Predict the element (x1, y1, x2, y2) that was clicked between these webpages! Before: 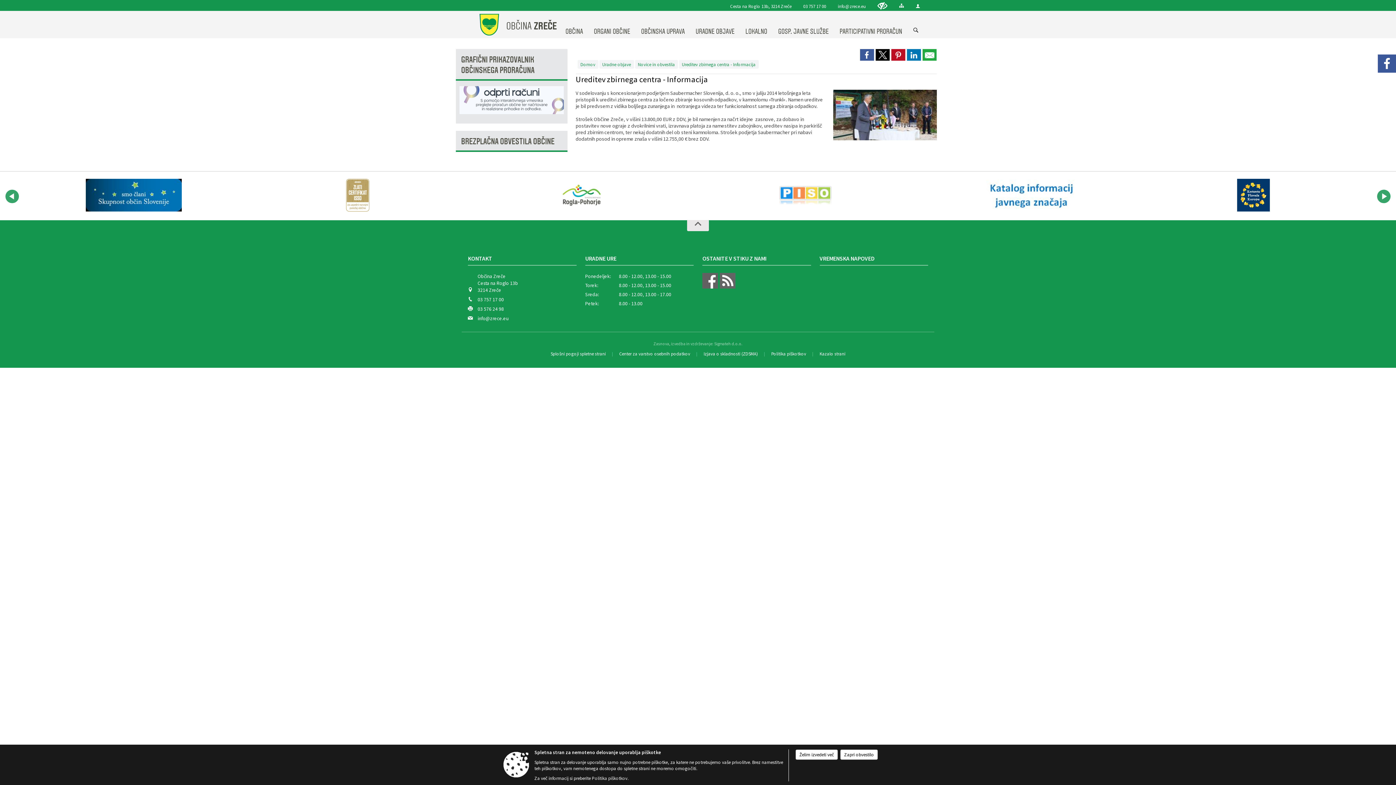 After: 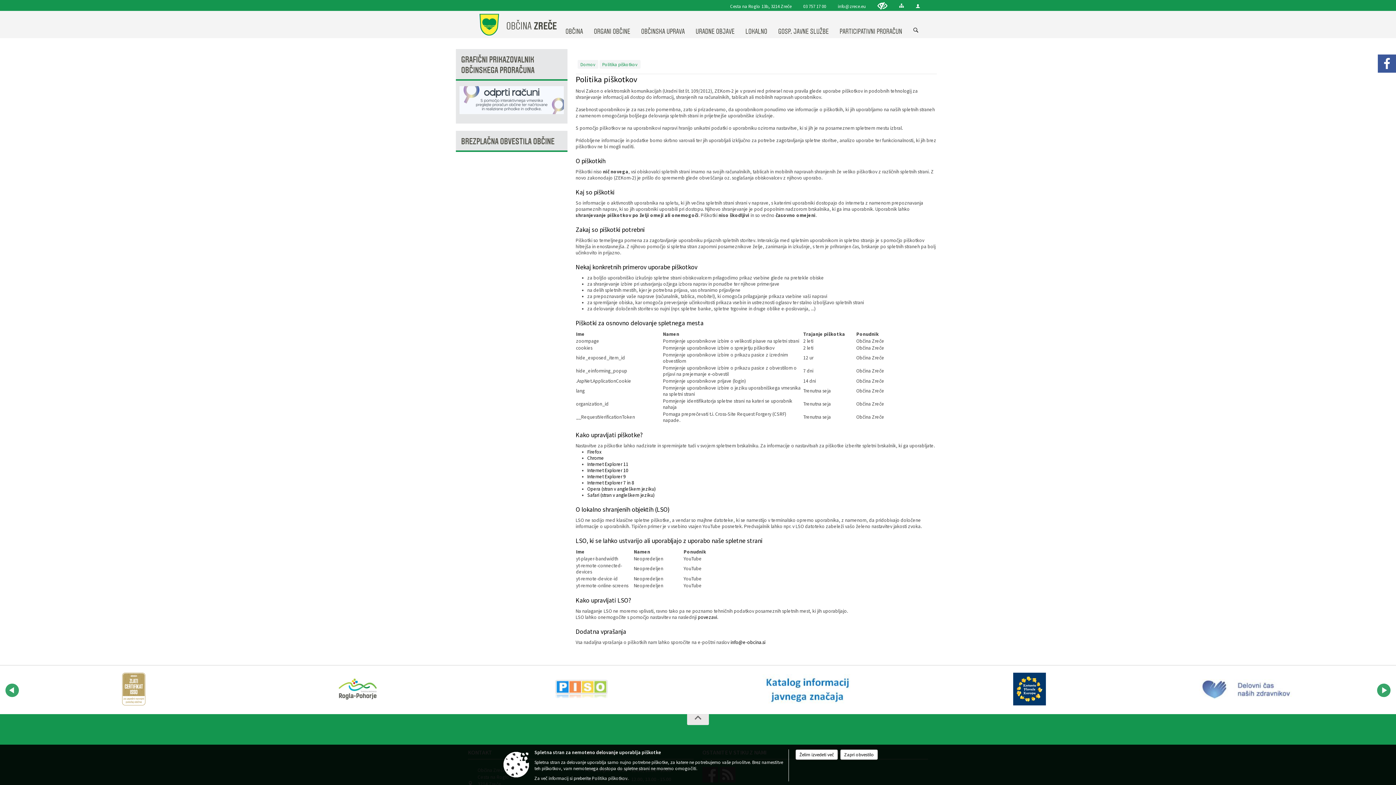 Action: bbox: (771, 351, 806, 356) label: Politika piškotkov